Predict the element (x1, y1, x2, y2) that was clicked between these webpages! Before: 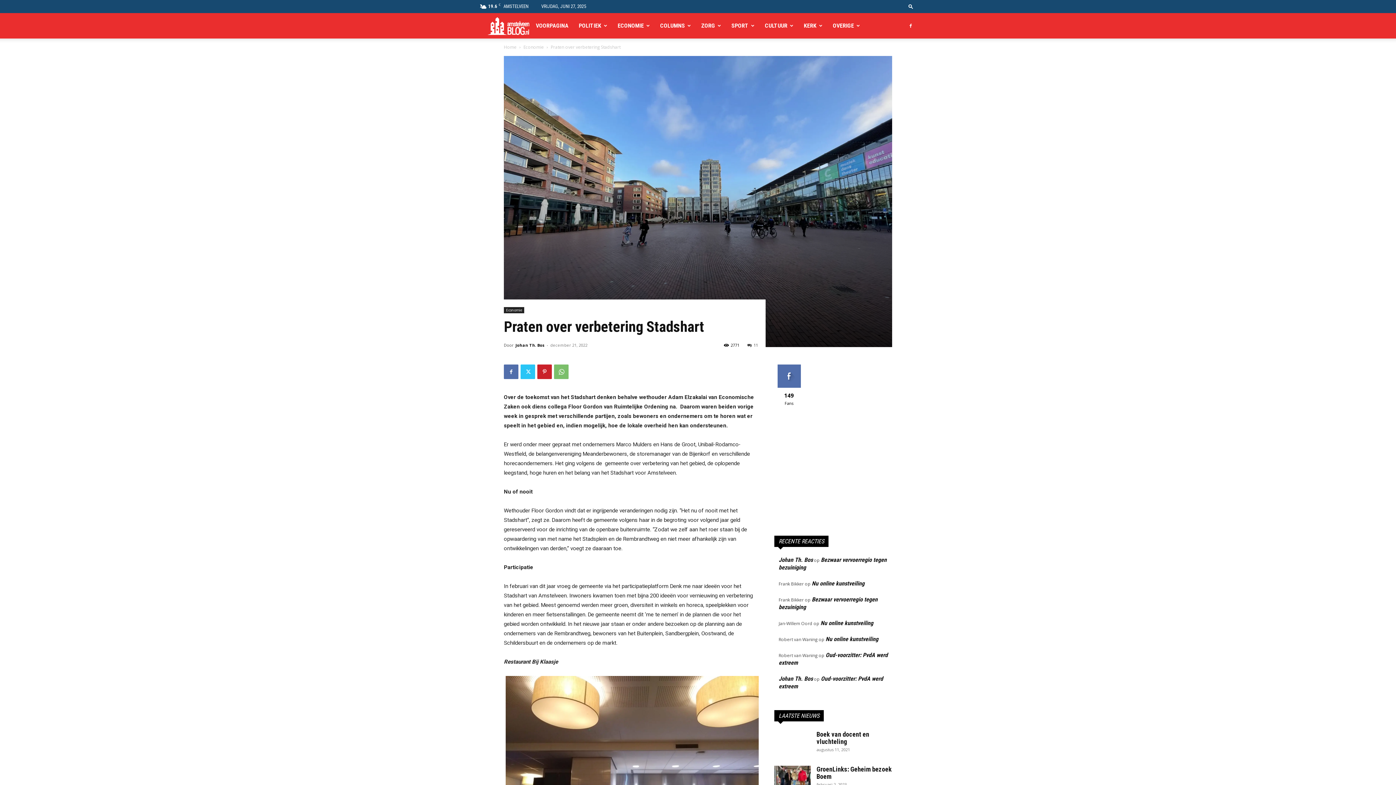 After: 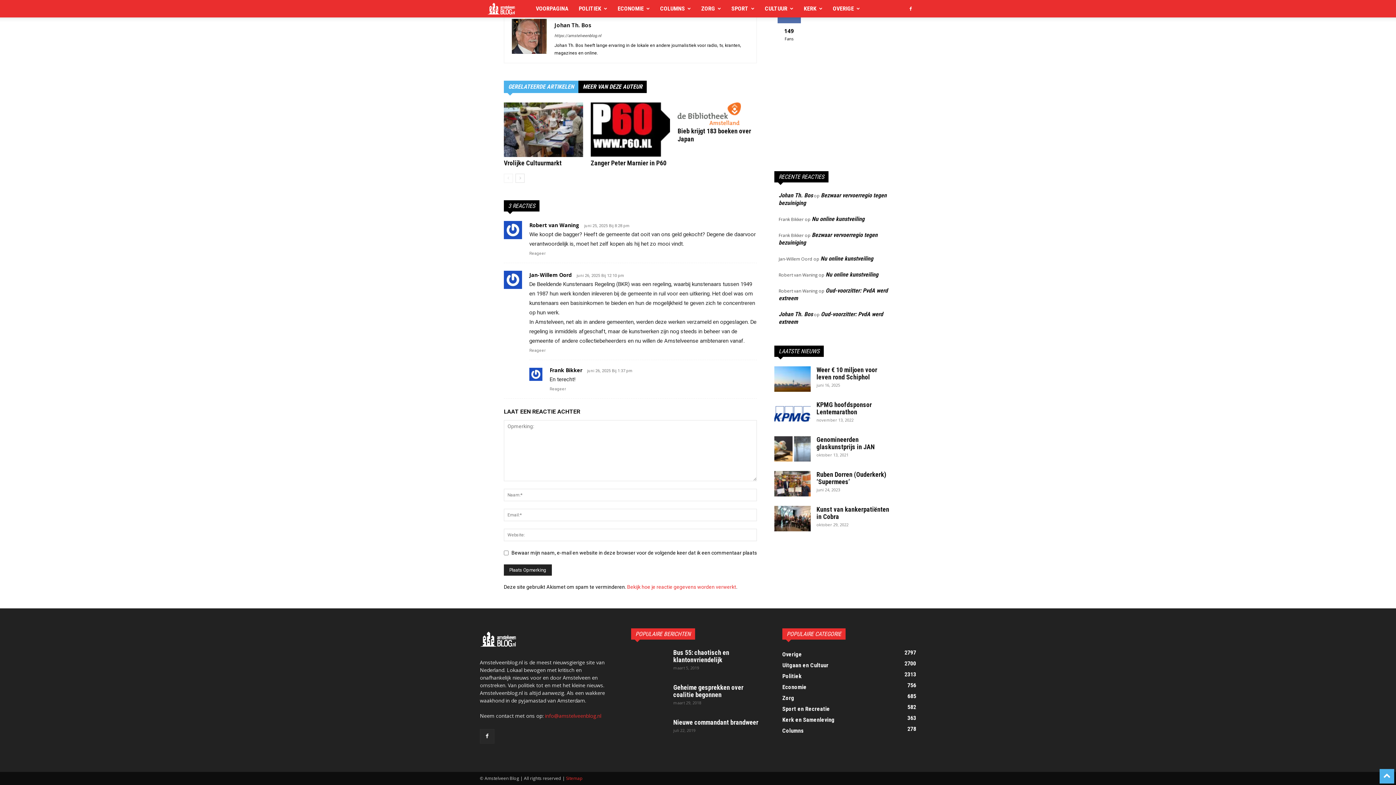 Action: bbox: (820, 620, 873, 626) label: Nu online kunstveiling